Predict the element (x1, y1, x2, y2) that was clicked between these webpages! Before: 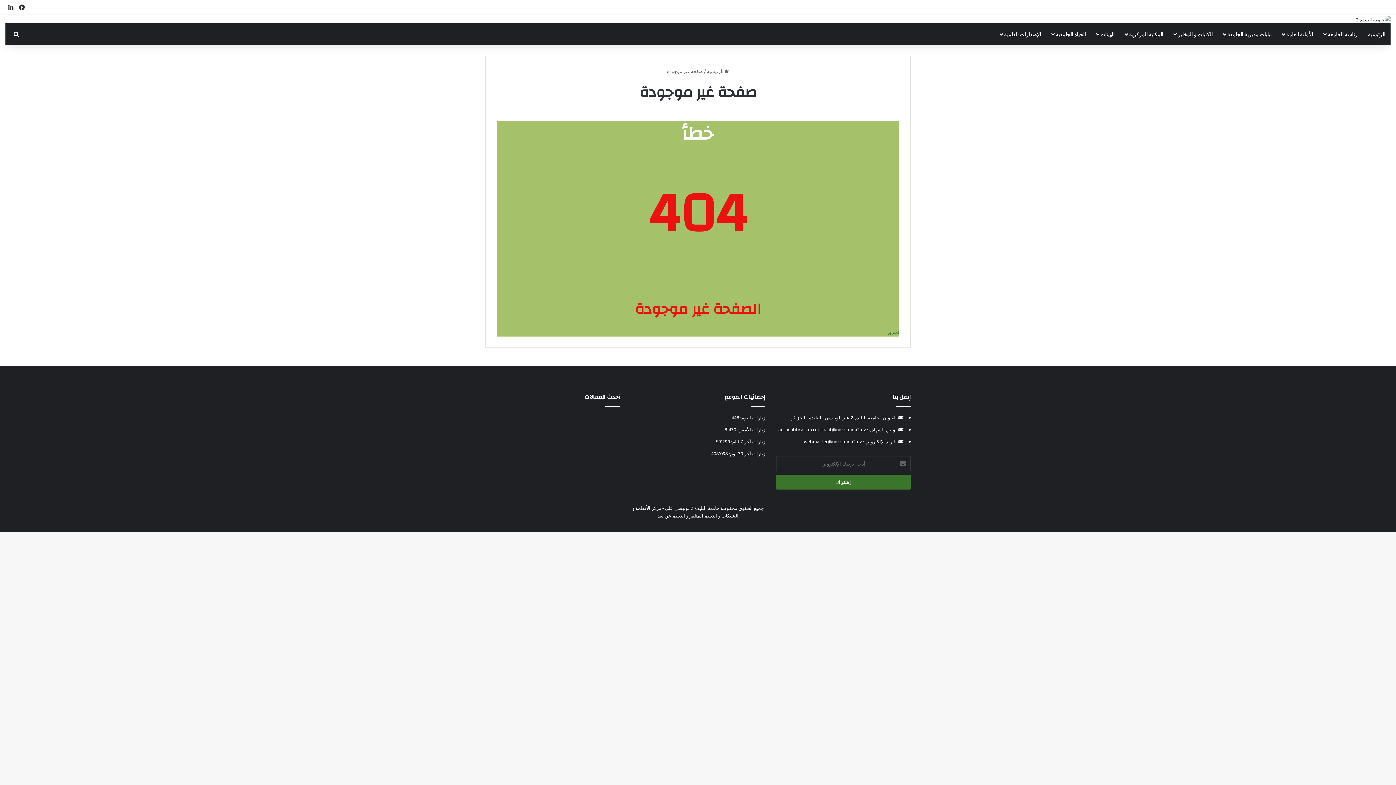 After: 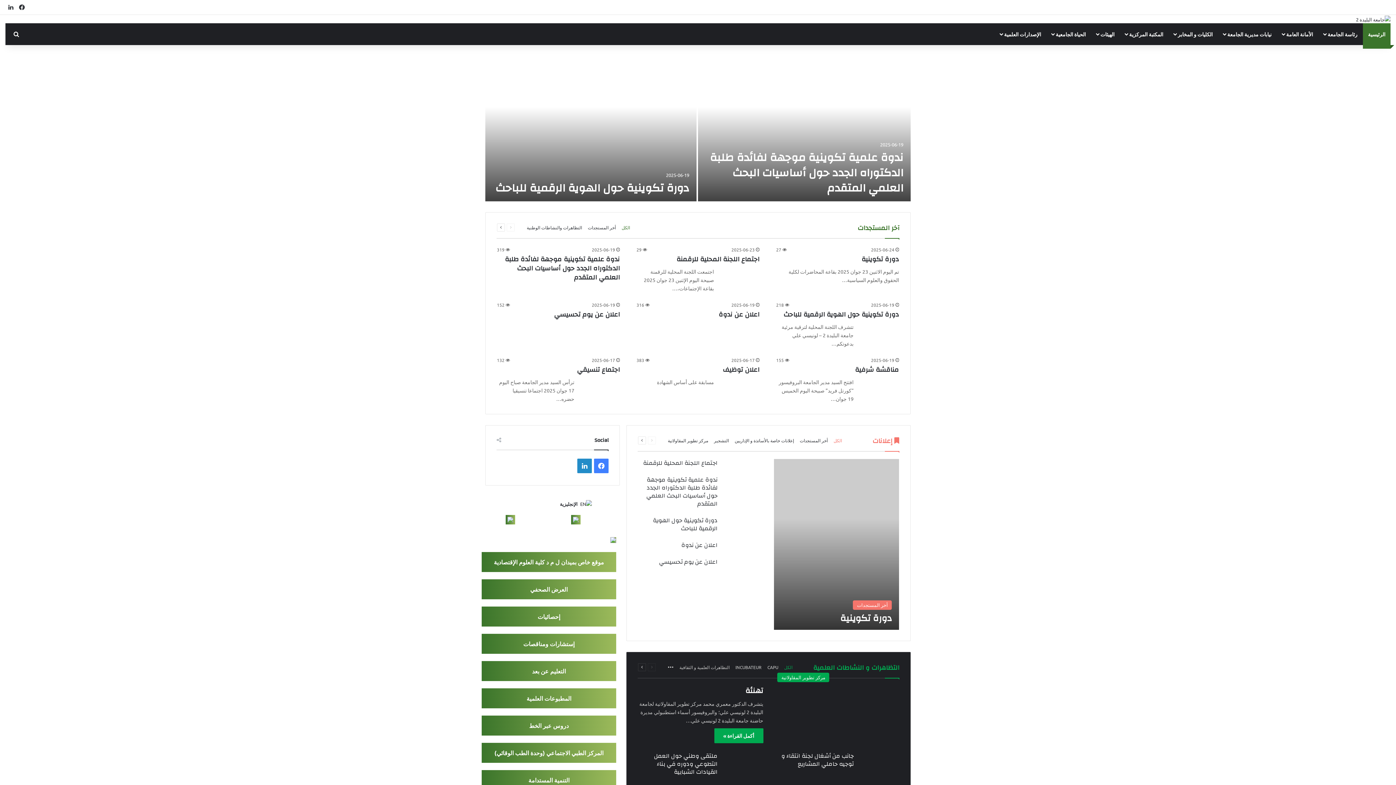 Action: bbox: (1356, 14, 1390, 23)